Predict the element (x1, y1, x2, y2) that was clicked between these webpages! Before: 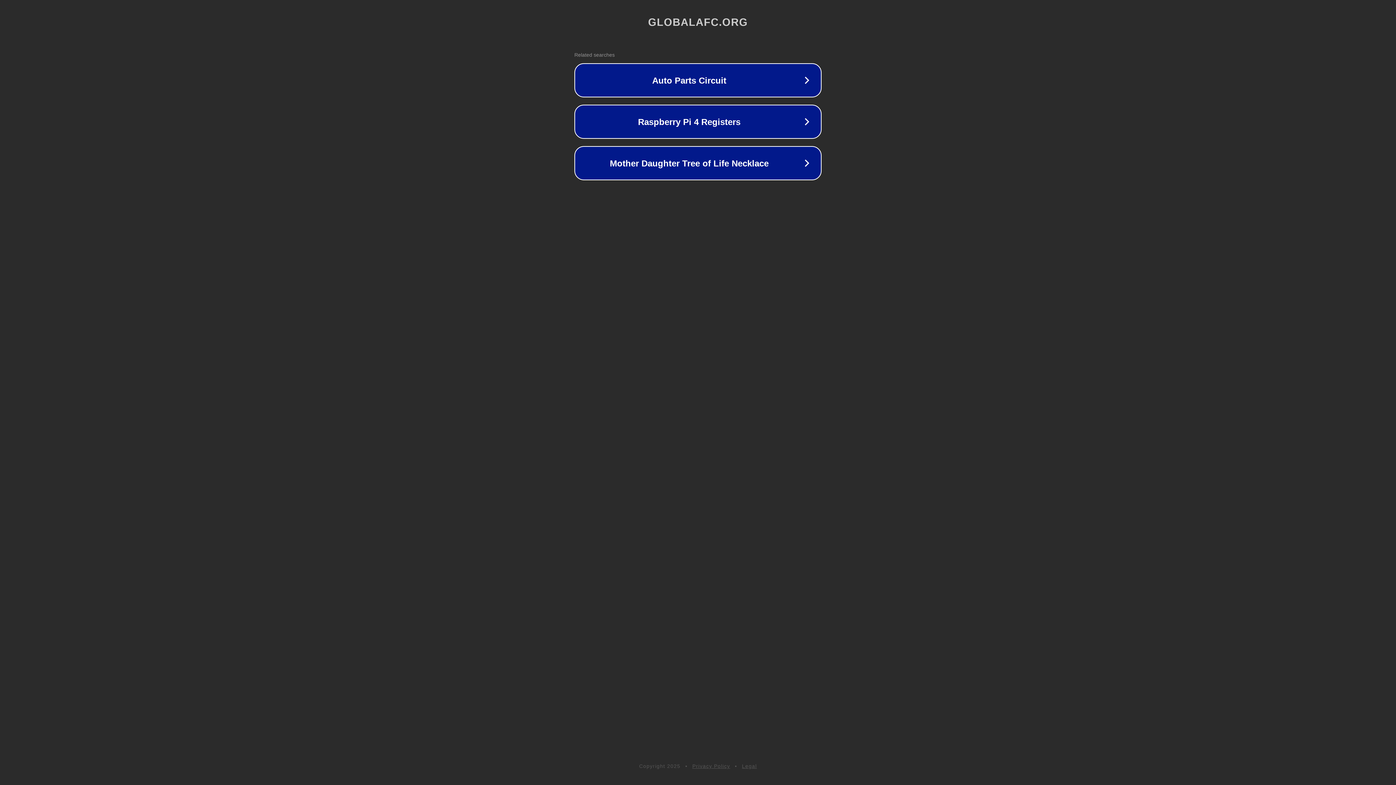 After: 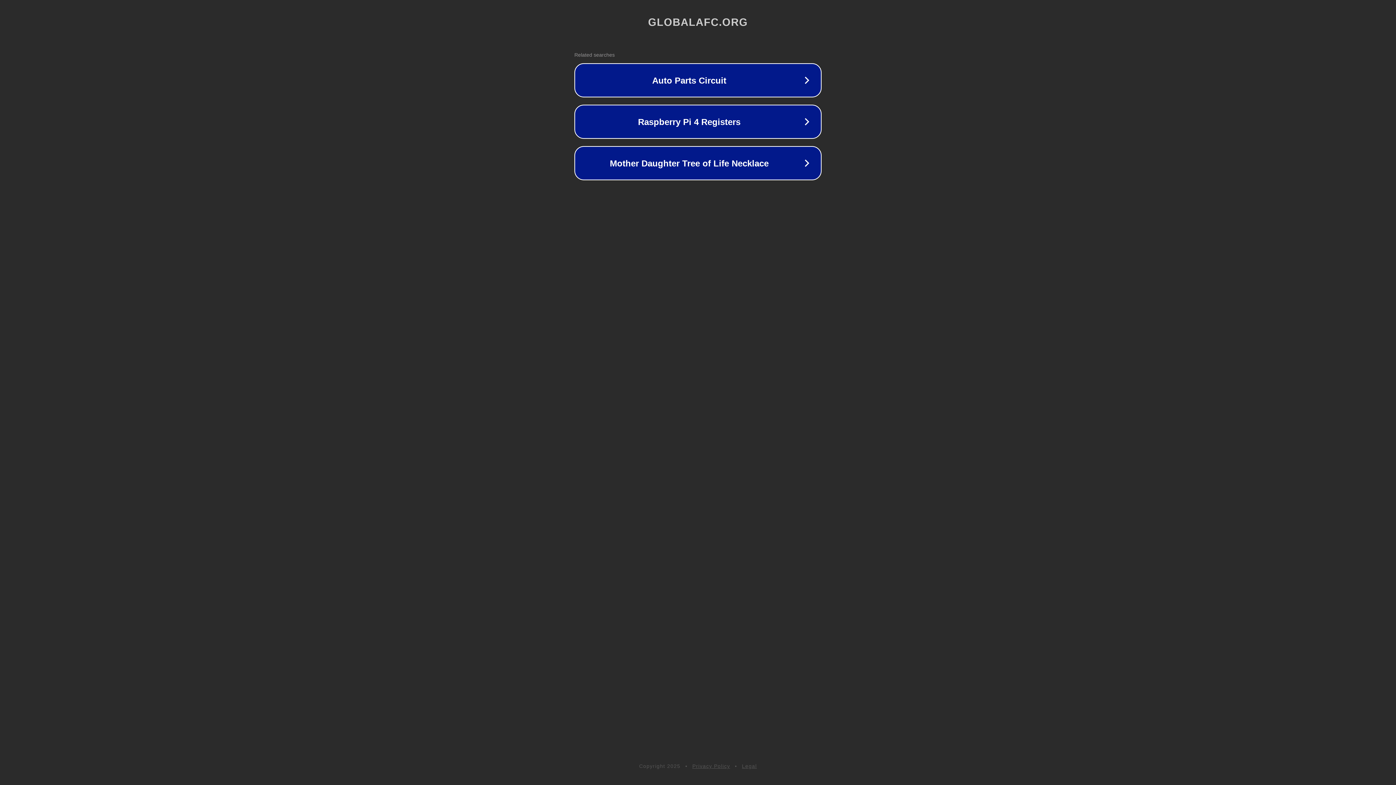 Action: bbox: (742, 763, 757, 769) label: Legal